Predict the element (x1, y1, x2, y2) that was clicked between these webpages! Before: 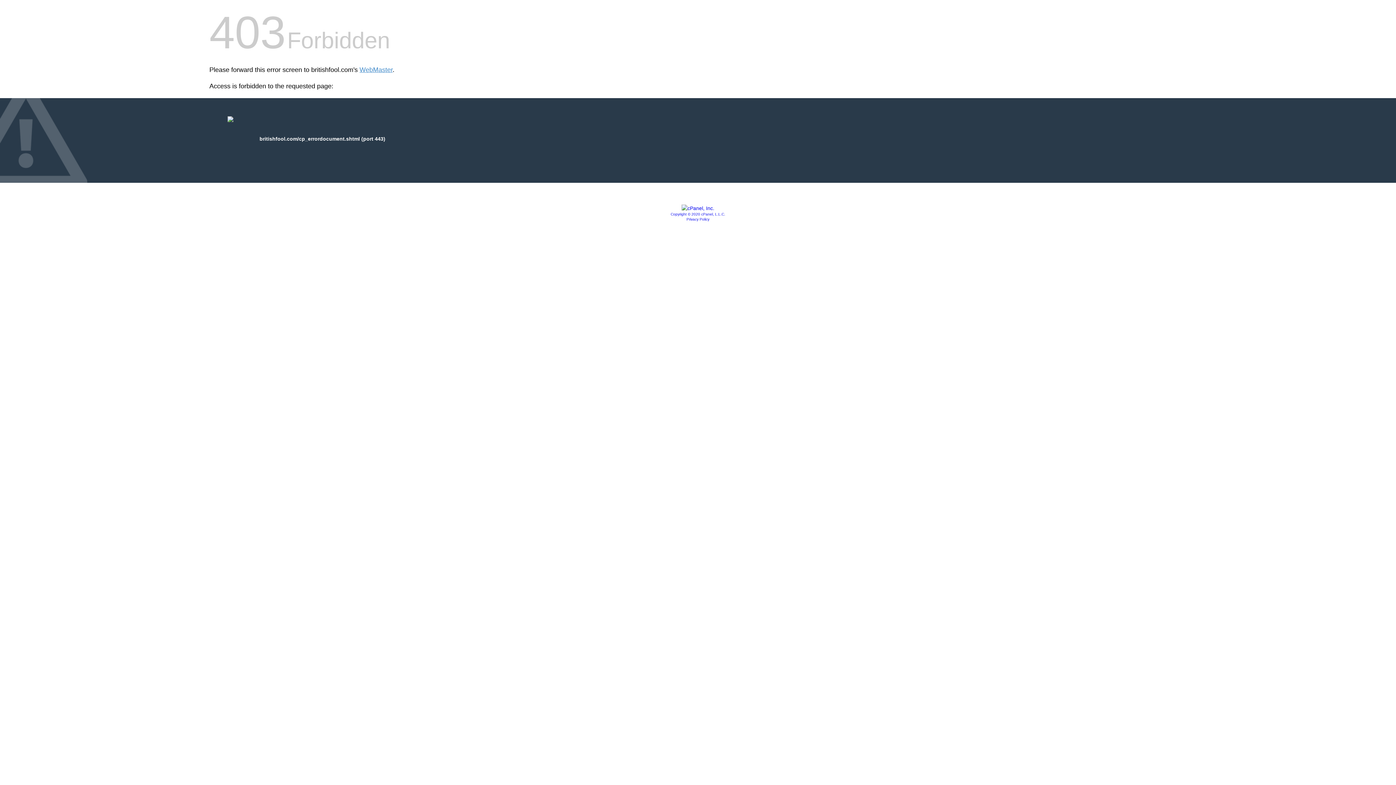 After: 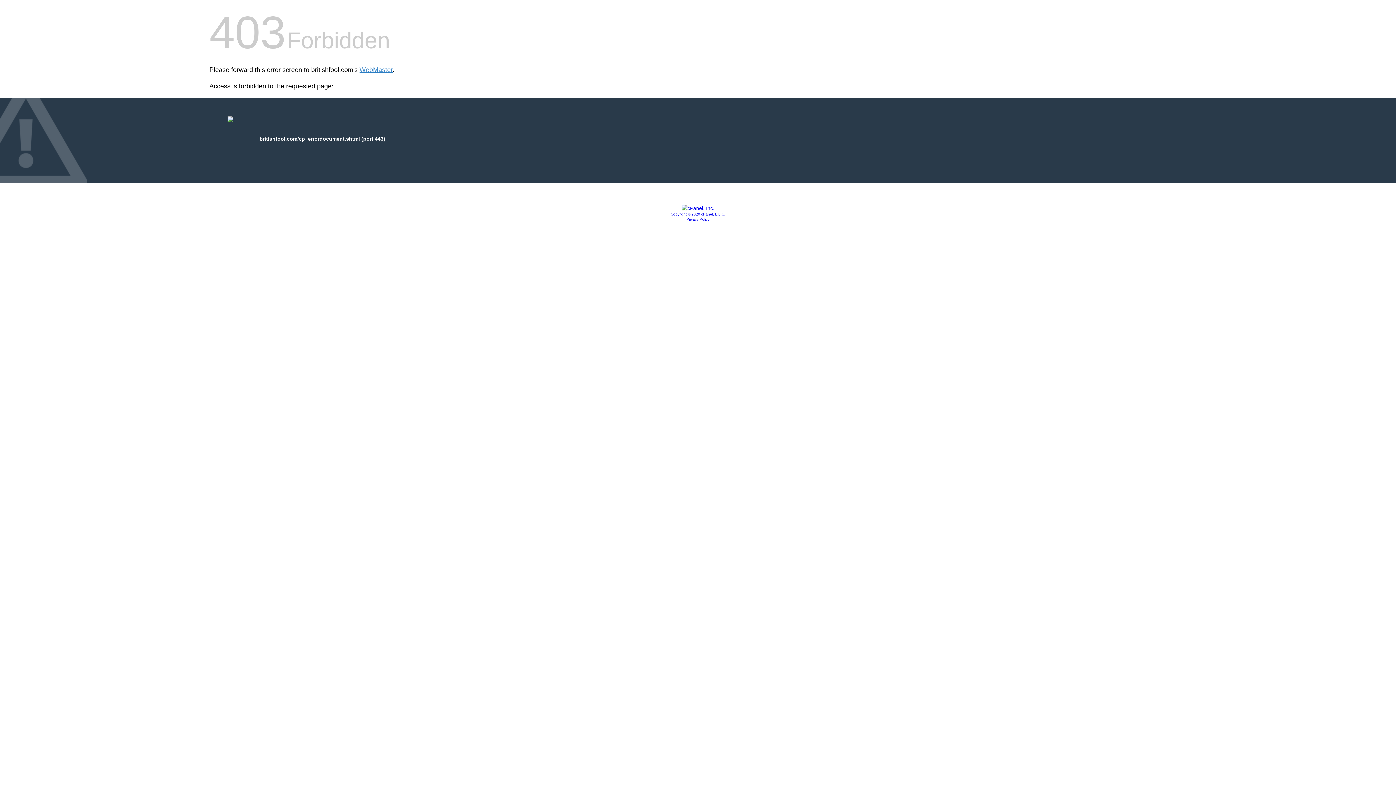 Action: bbox: (686, 217, 709, 221) label: Privacy Policy